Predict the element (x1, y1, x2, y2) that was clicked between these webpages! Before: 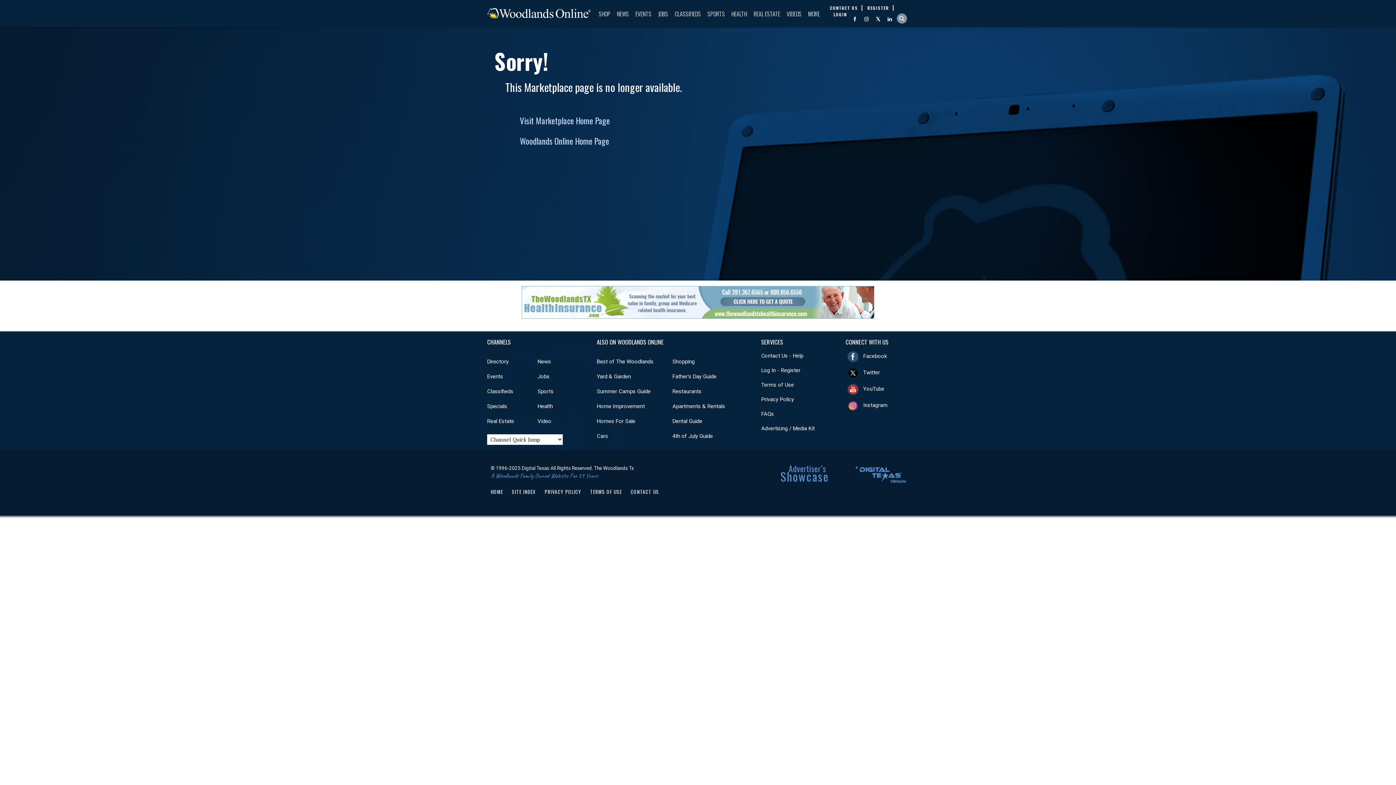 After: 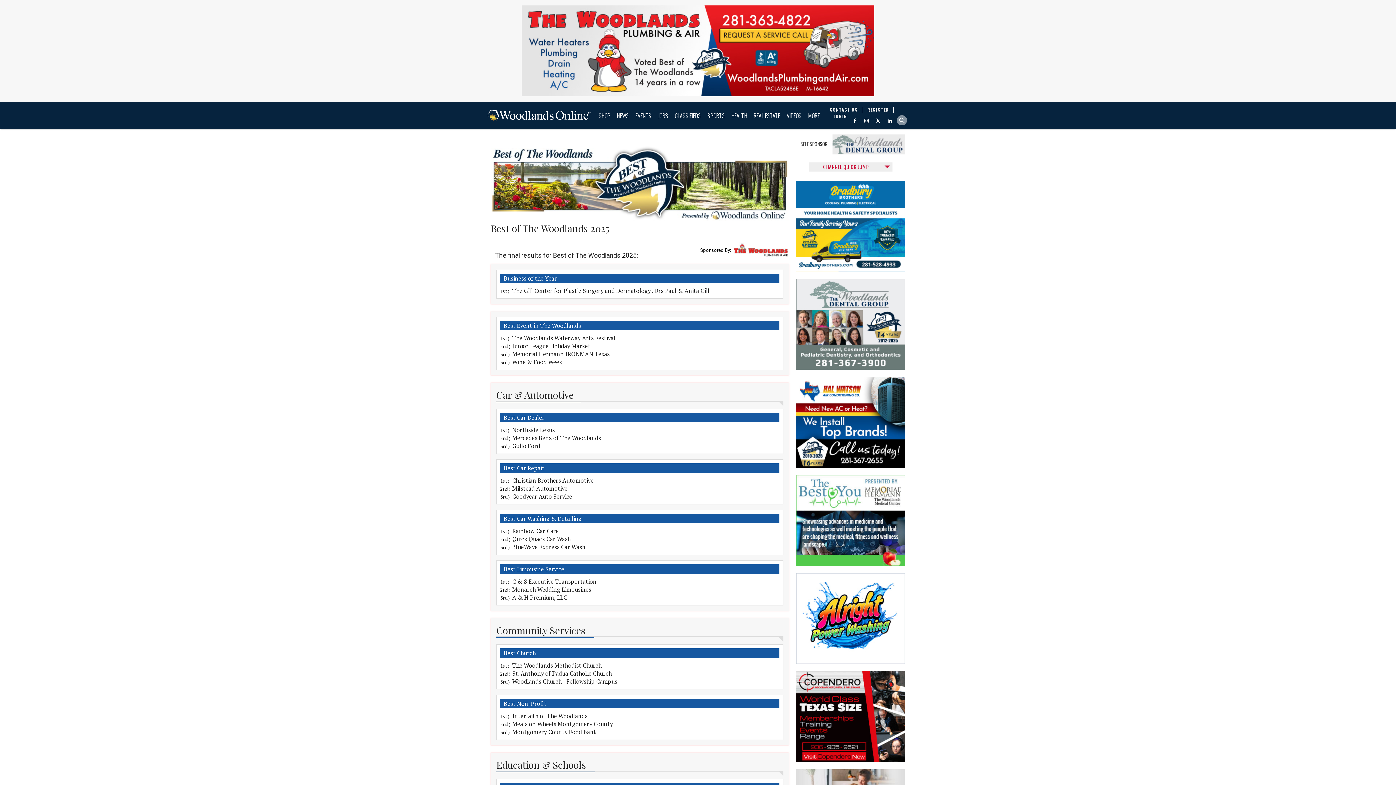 Action: bbox: (596, 358, 653, 365) label: Best of The Woodlands